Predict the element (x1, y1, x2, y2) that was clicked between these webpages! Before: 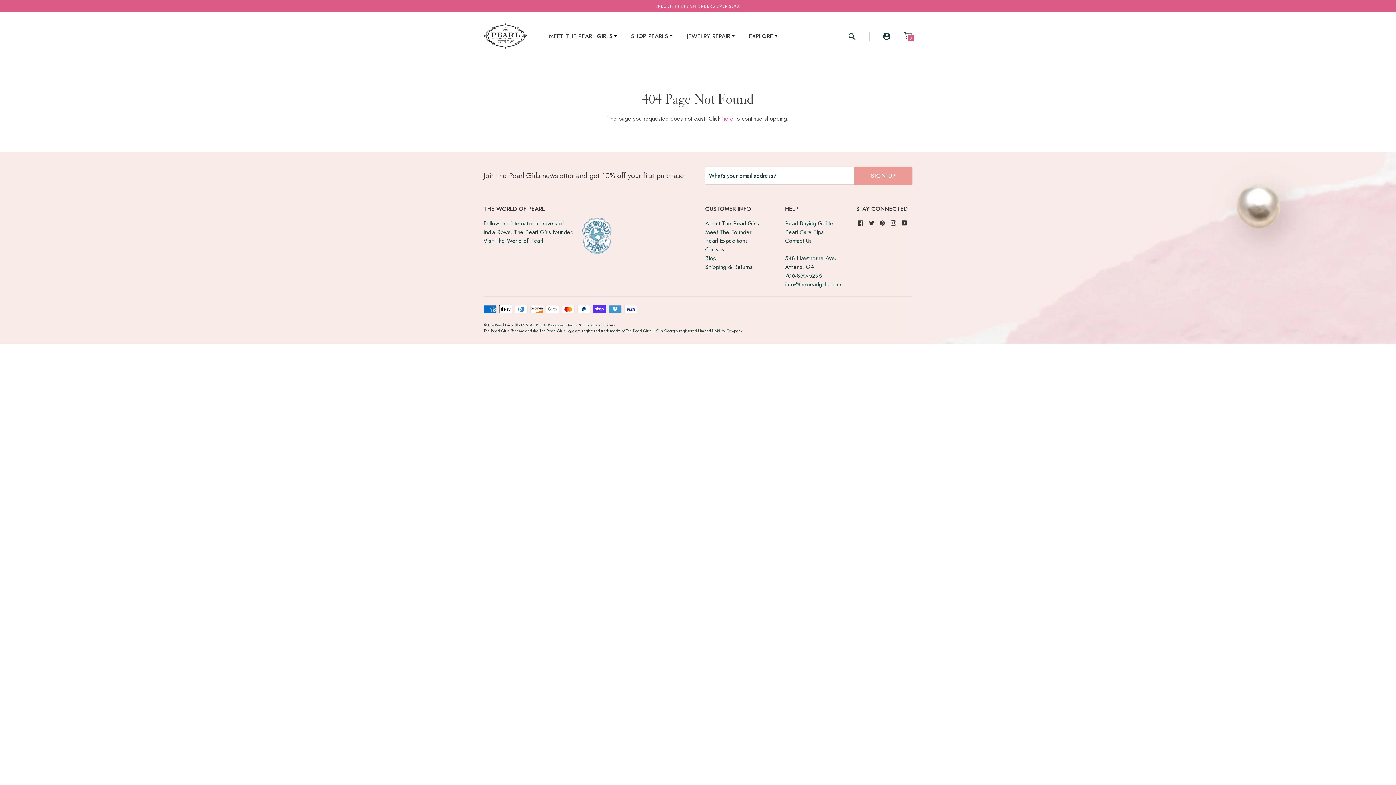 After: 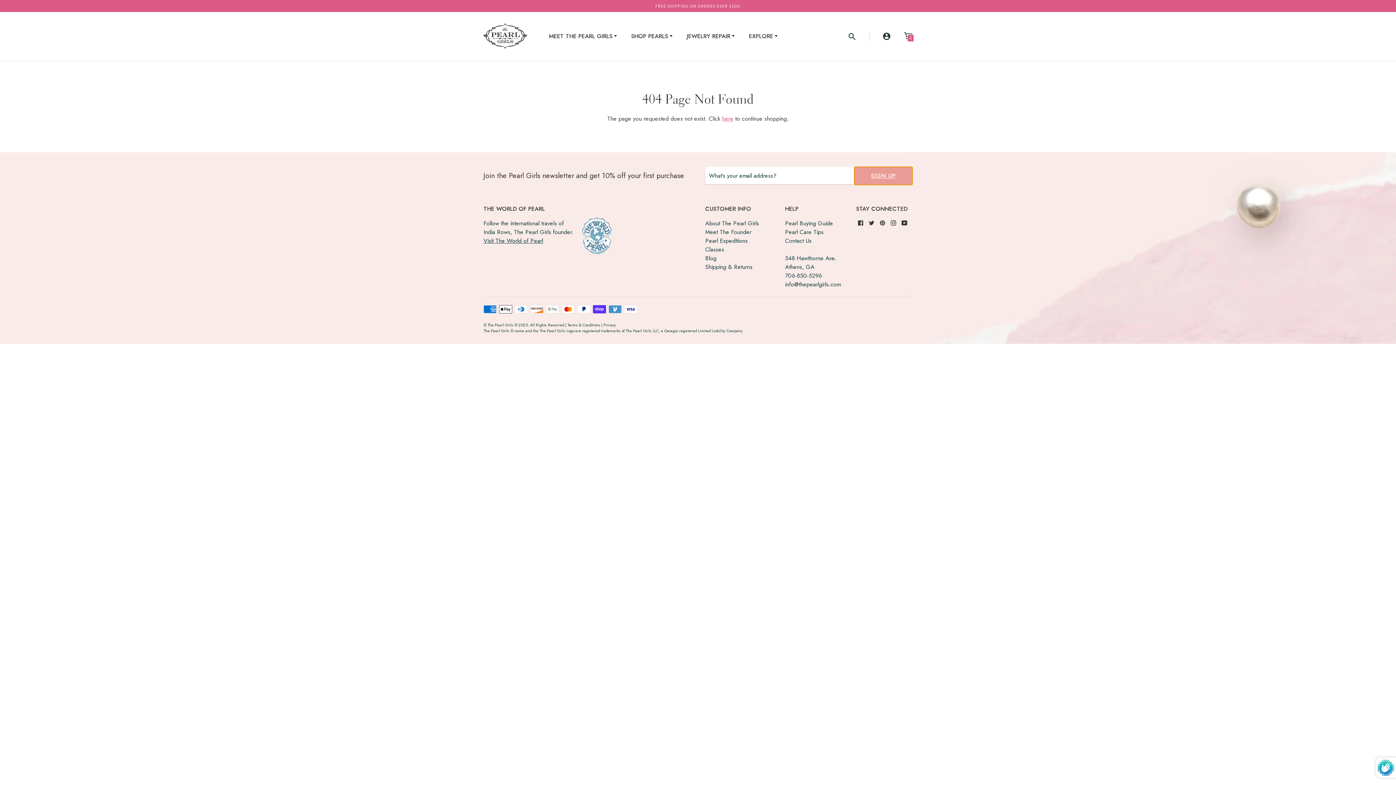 Action: bbox: (854, 167, 912, 185) label: SIGN UP